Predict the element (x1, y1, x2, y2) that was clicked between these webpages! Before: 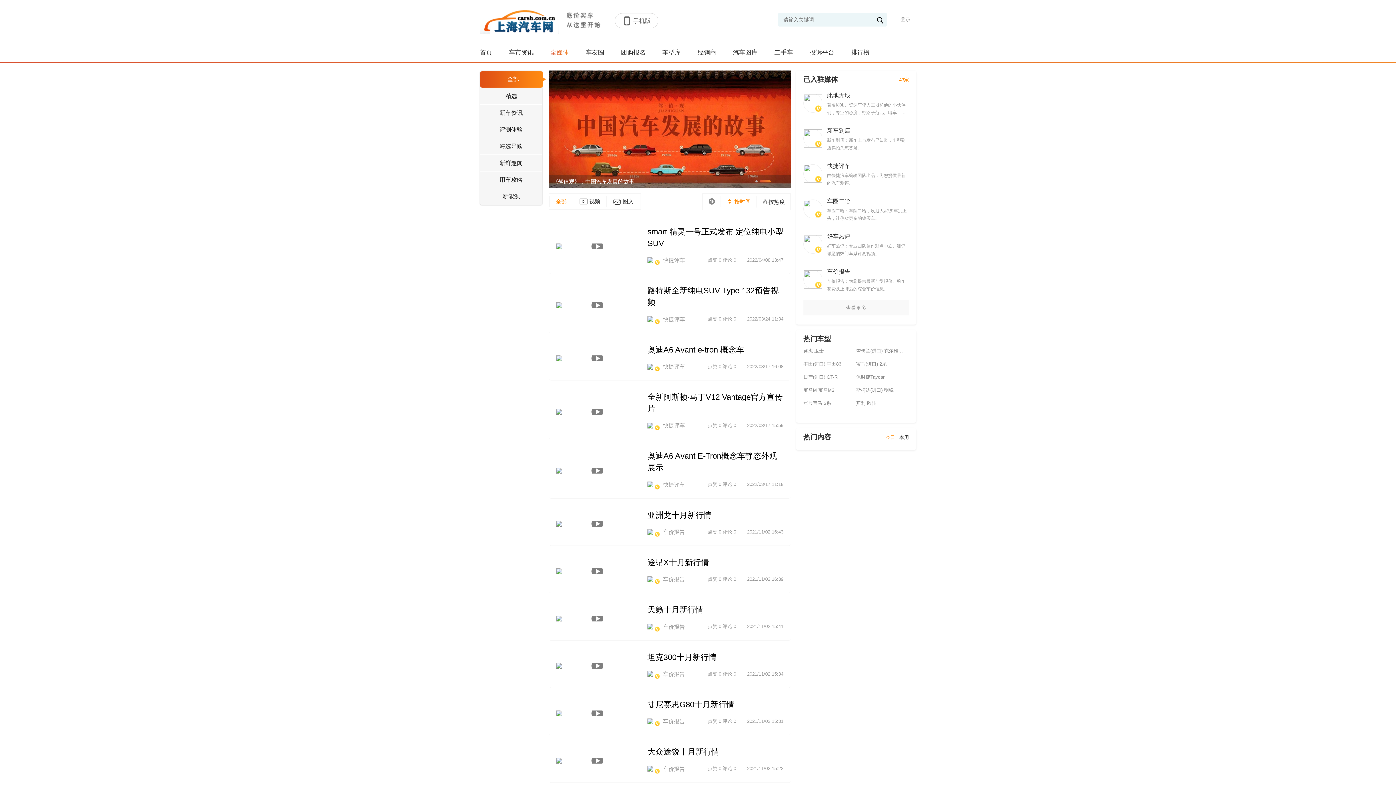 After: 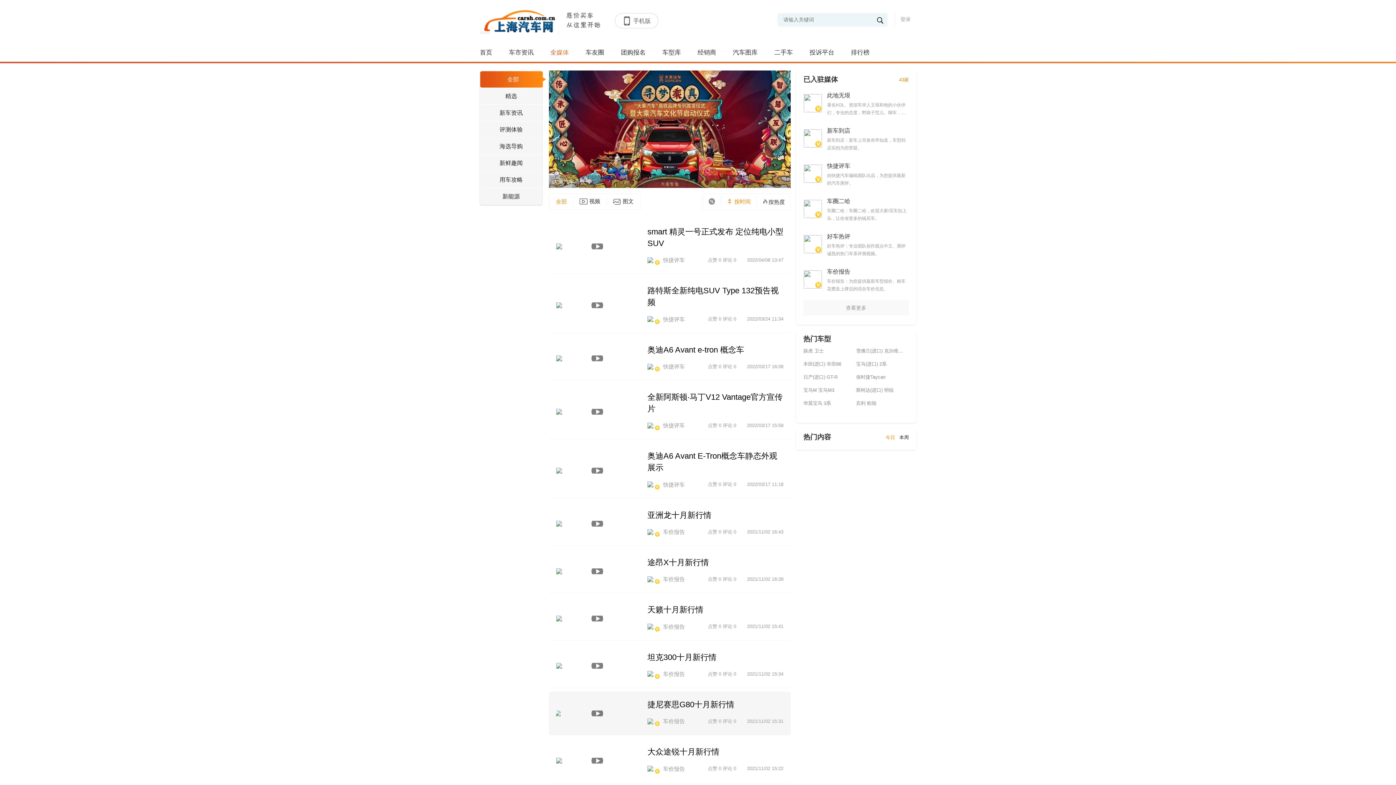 Action: bbox: (556, 710, 638, 716)